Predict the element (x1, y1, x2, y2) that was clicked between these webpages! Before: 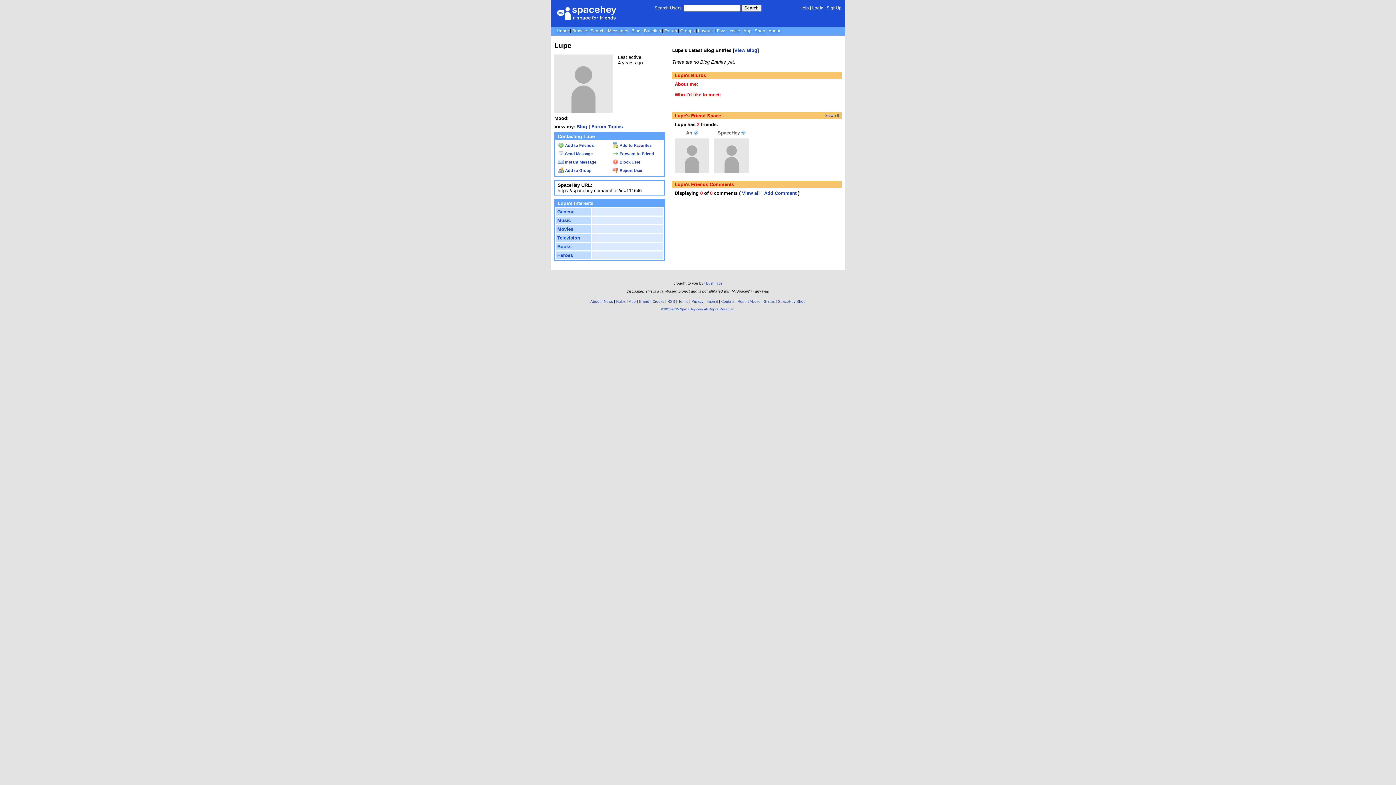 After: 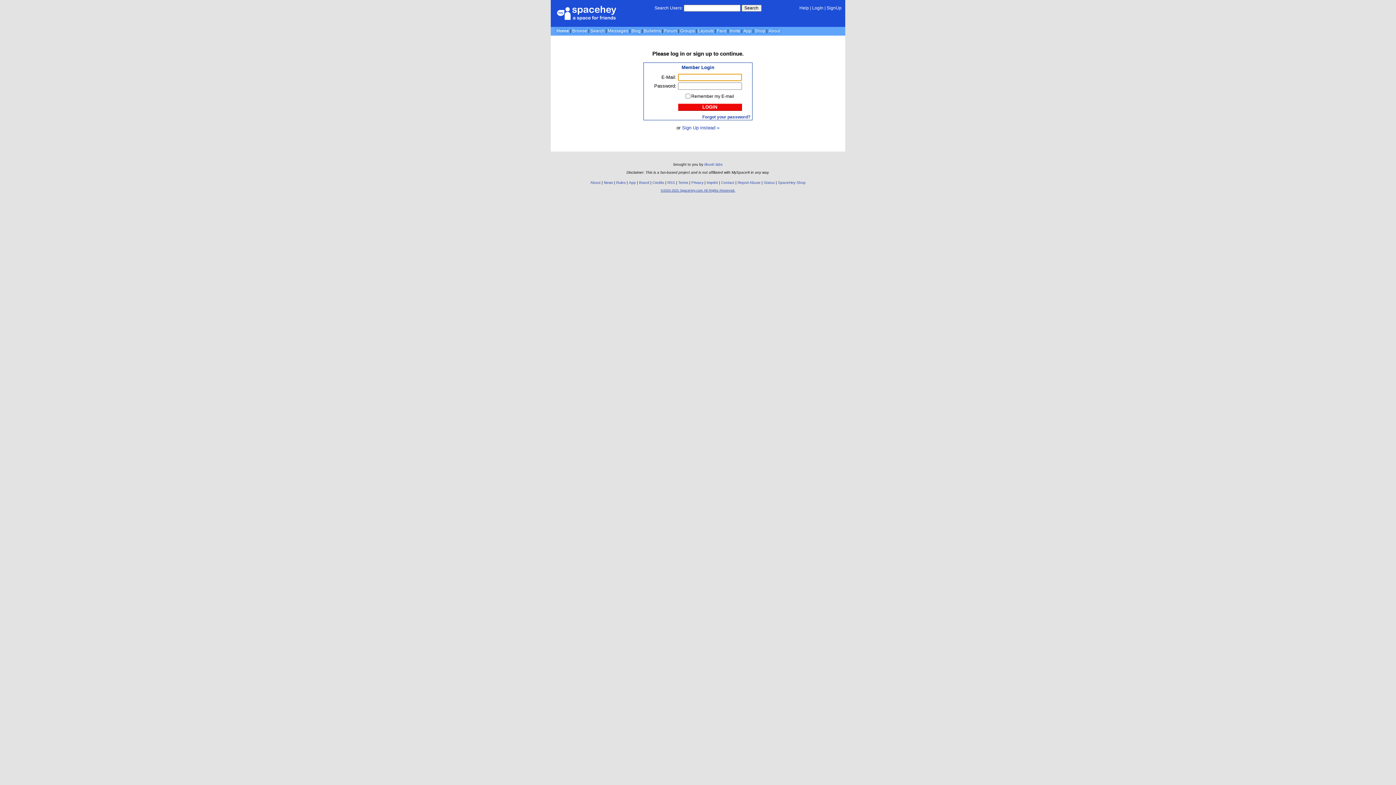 Action: bbox: (612, 143, 651, 147) label:  Add to Favorites